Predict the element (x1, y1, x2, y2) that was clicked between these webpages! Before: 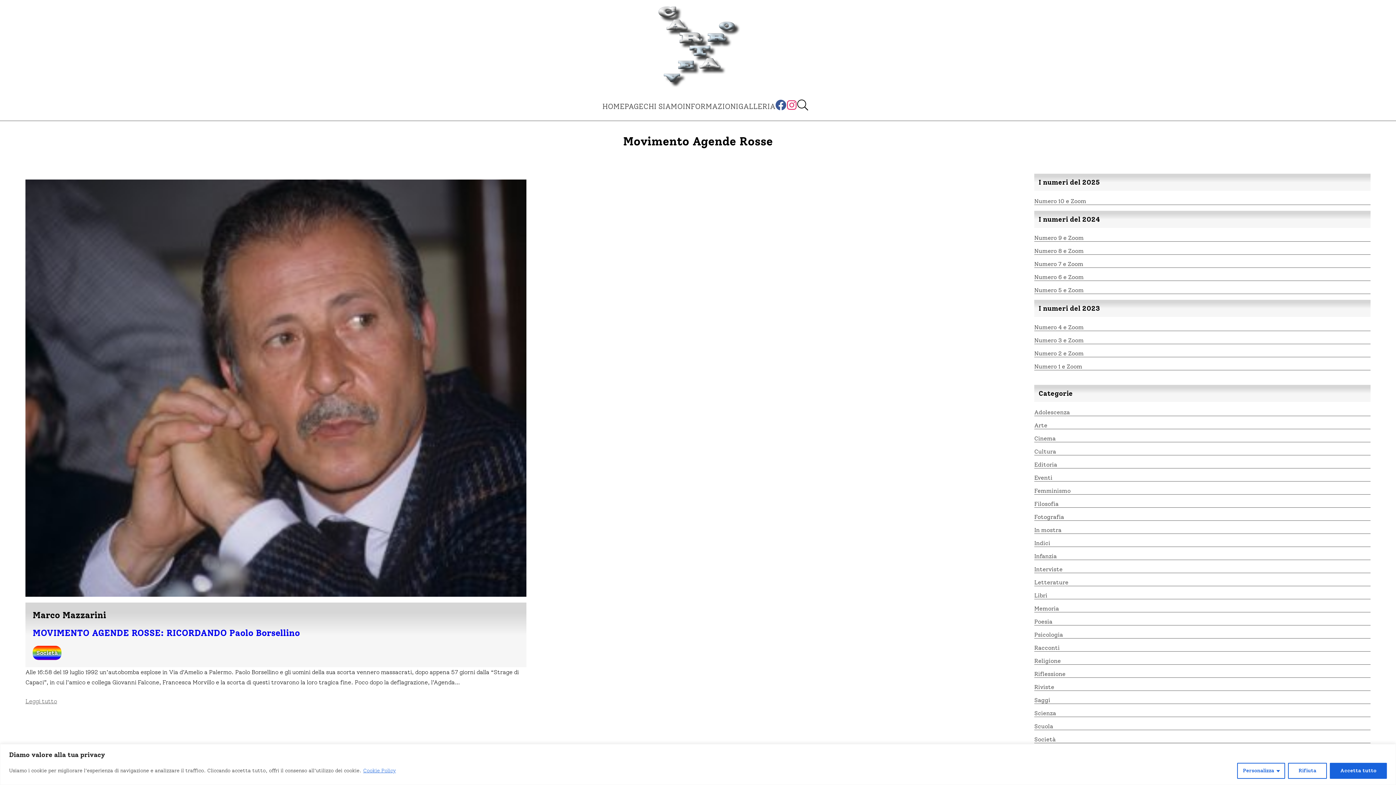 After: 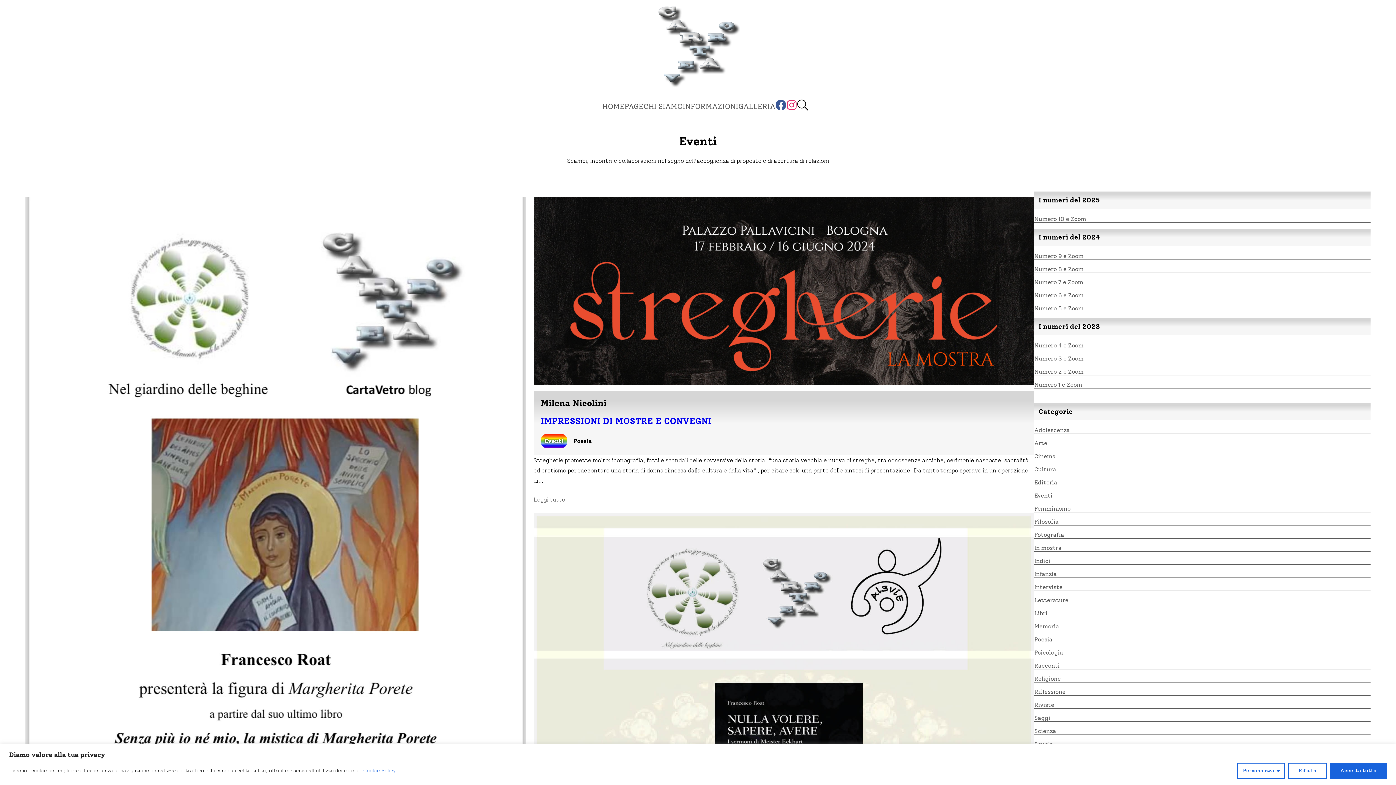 Action: bbox: (1034, 474, 1052, 481) label: Eventi